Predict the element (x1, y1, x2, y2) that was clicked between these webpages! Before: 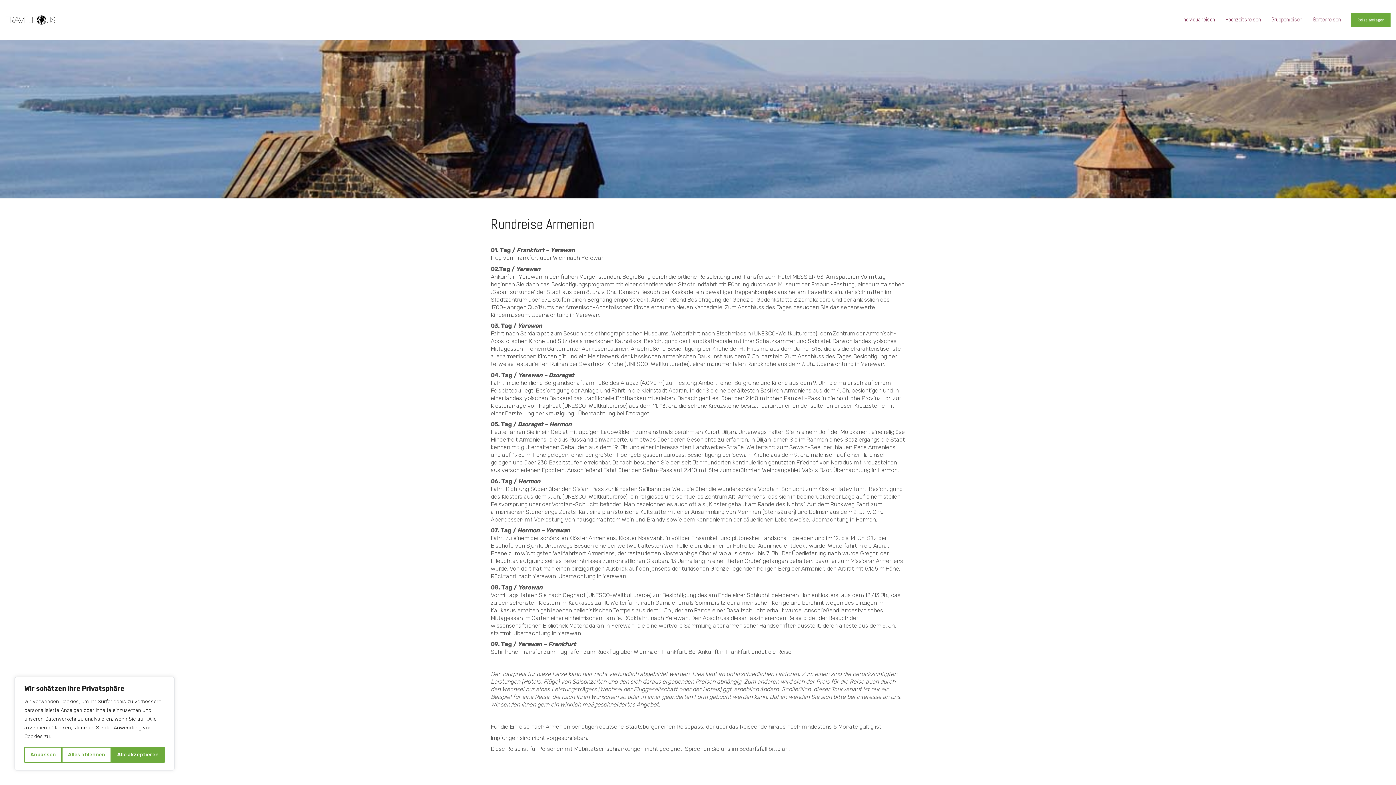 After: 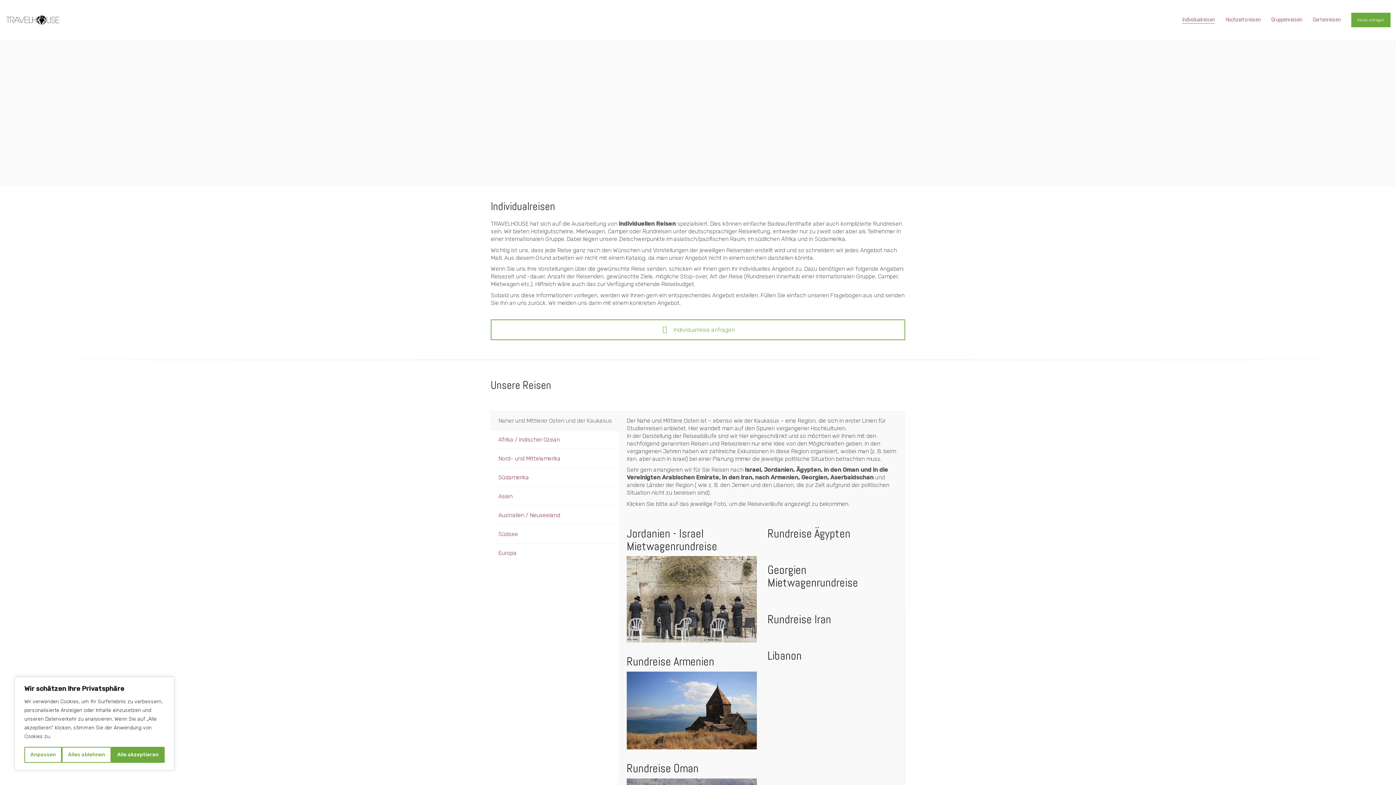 Action: label: Individualreisen bbox: (1182, 15, 1215, 23)